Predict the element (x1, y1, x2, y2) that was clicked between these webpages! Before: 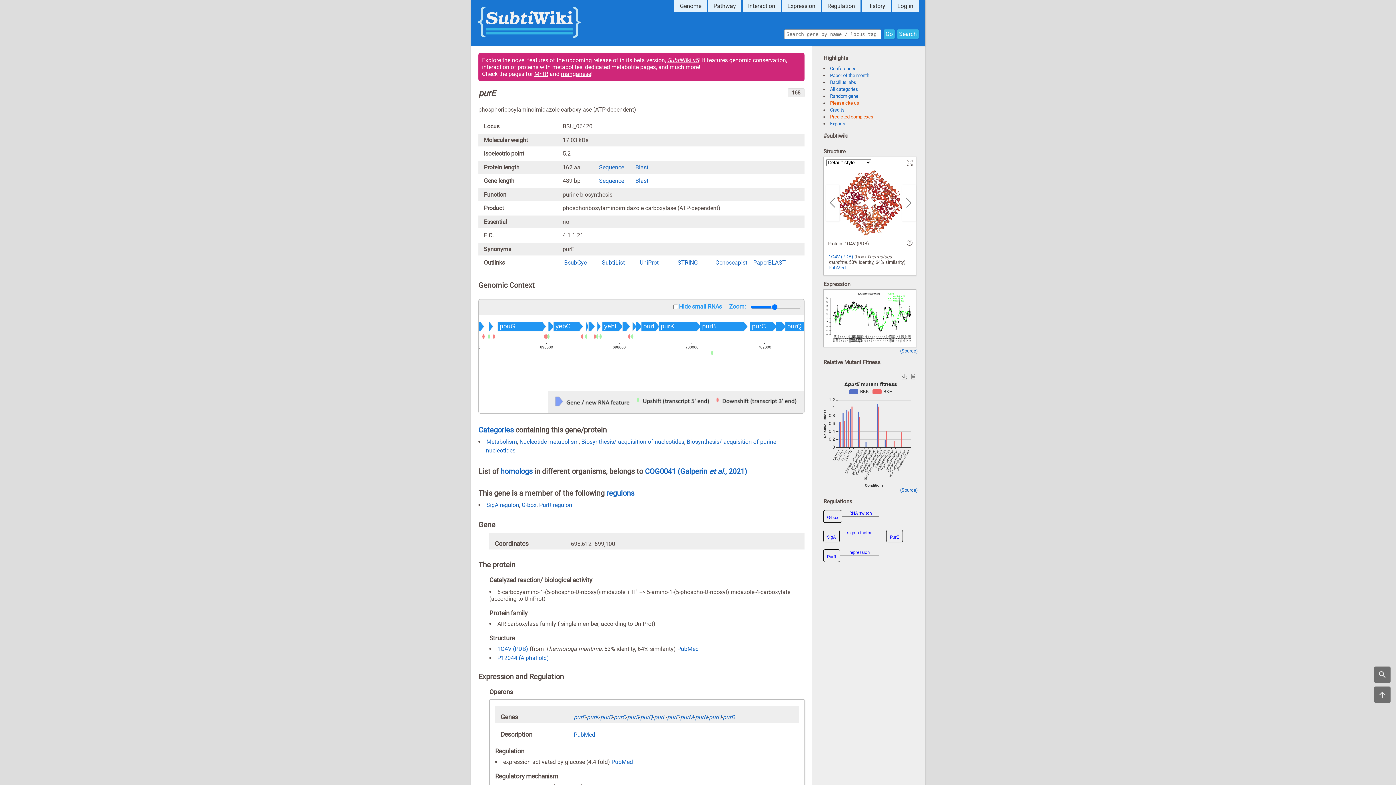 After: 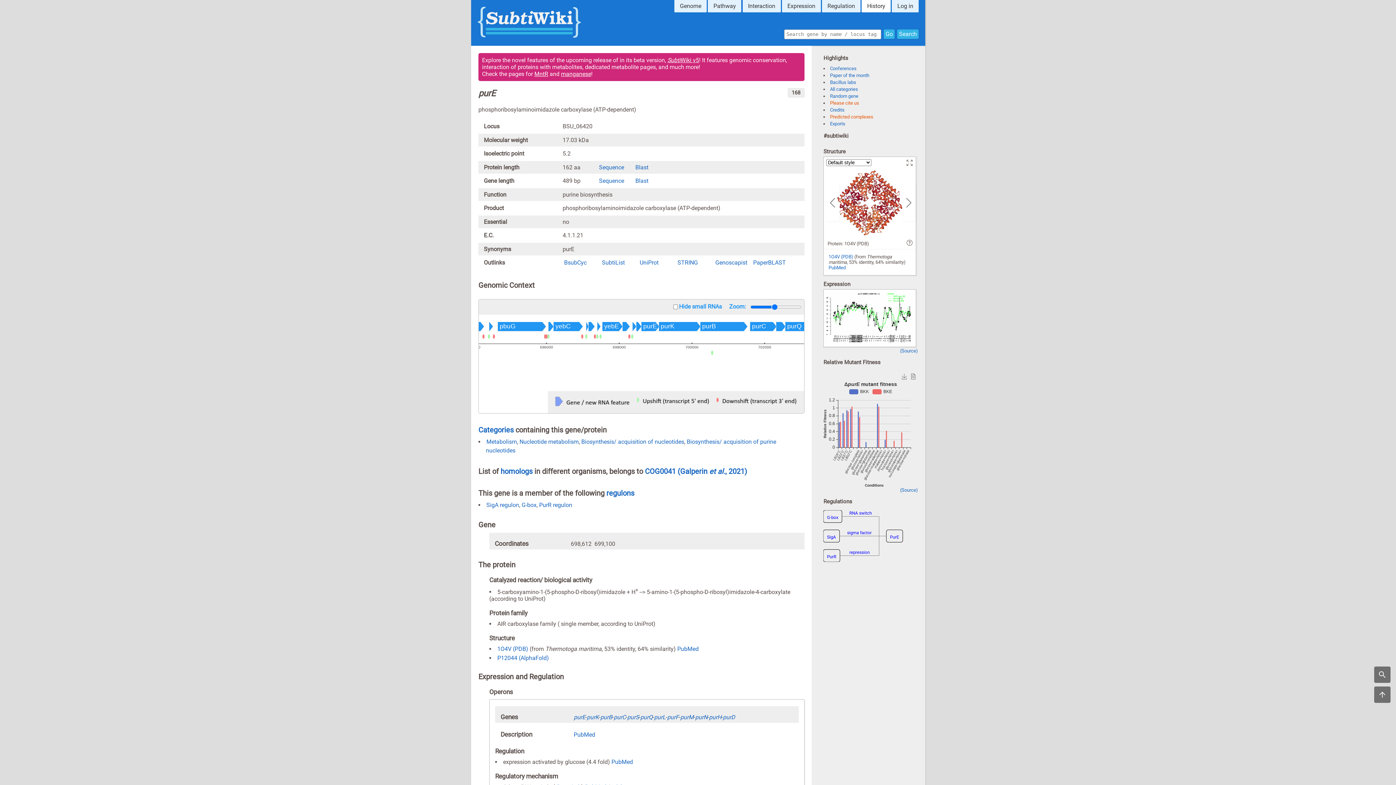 Action: bbox: (861, 0, 890, 12) label: History